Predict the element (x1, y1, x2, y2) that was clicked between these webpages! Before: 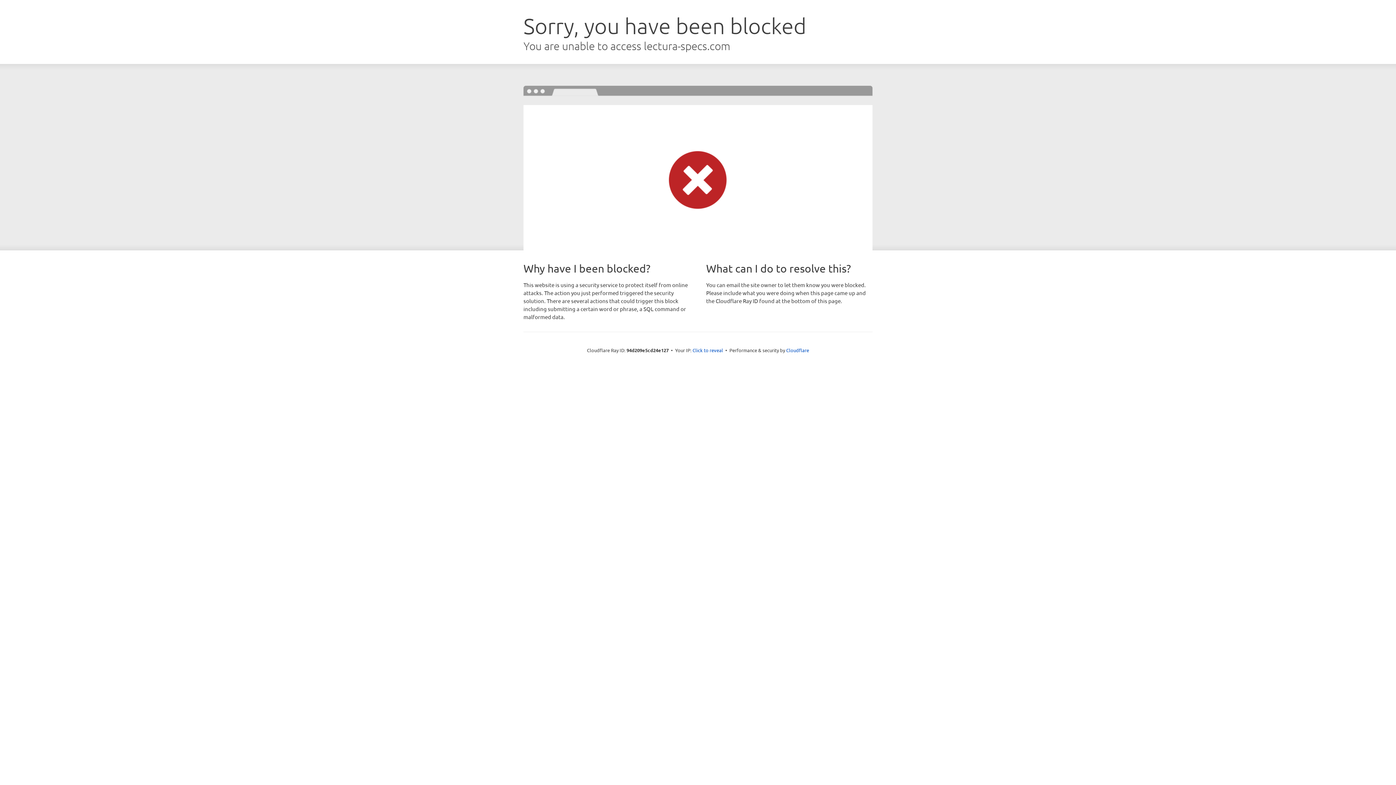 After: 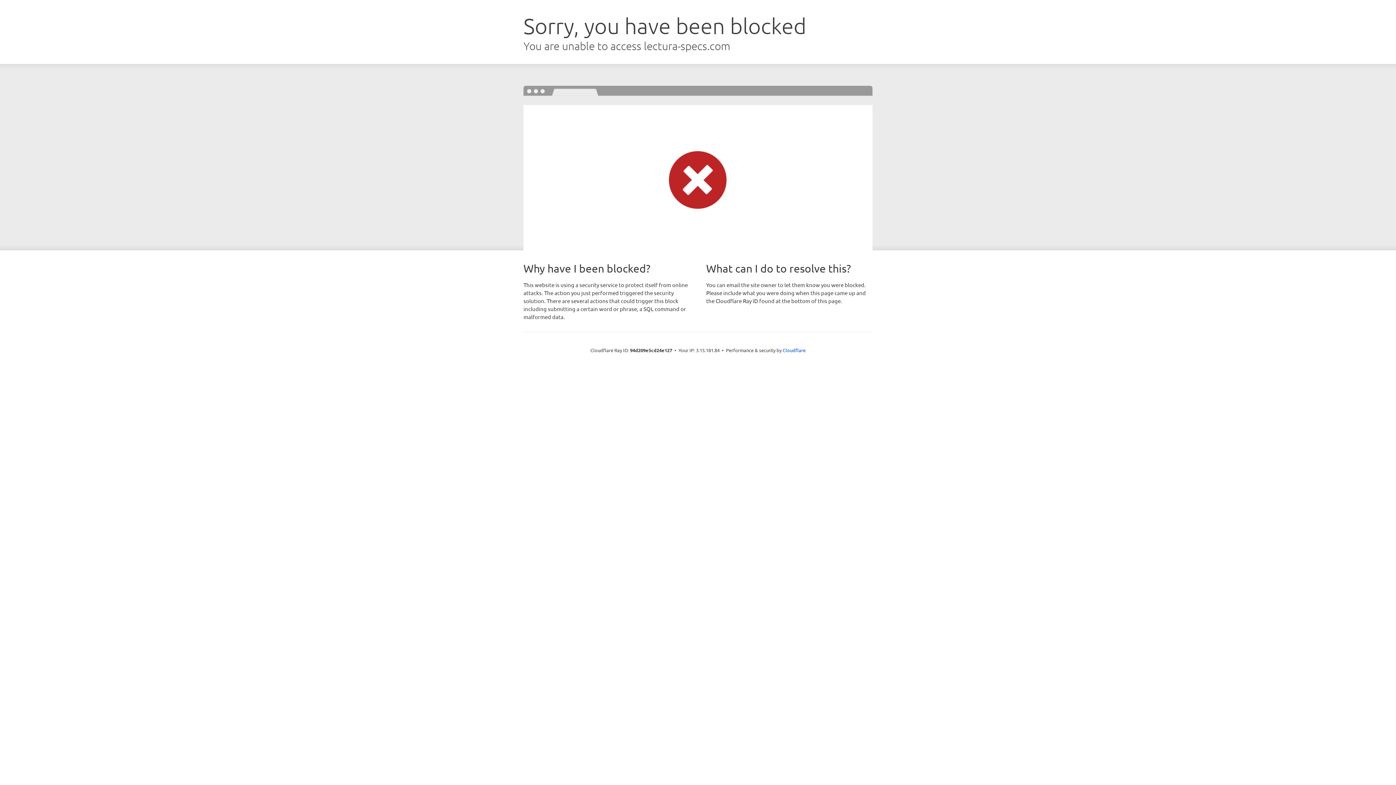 Action: label: Click to reveal bbox: (692, 346, 723, 353)